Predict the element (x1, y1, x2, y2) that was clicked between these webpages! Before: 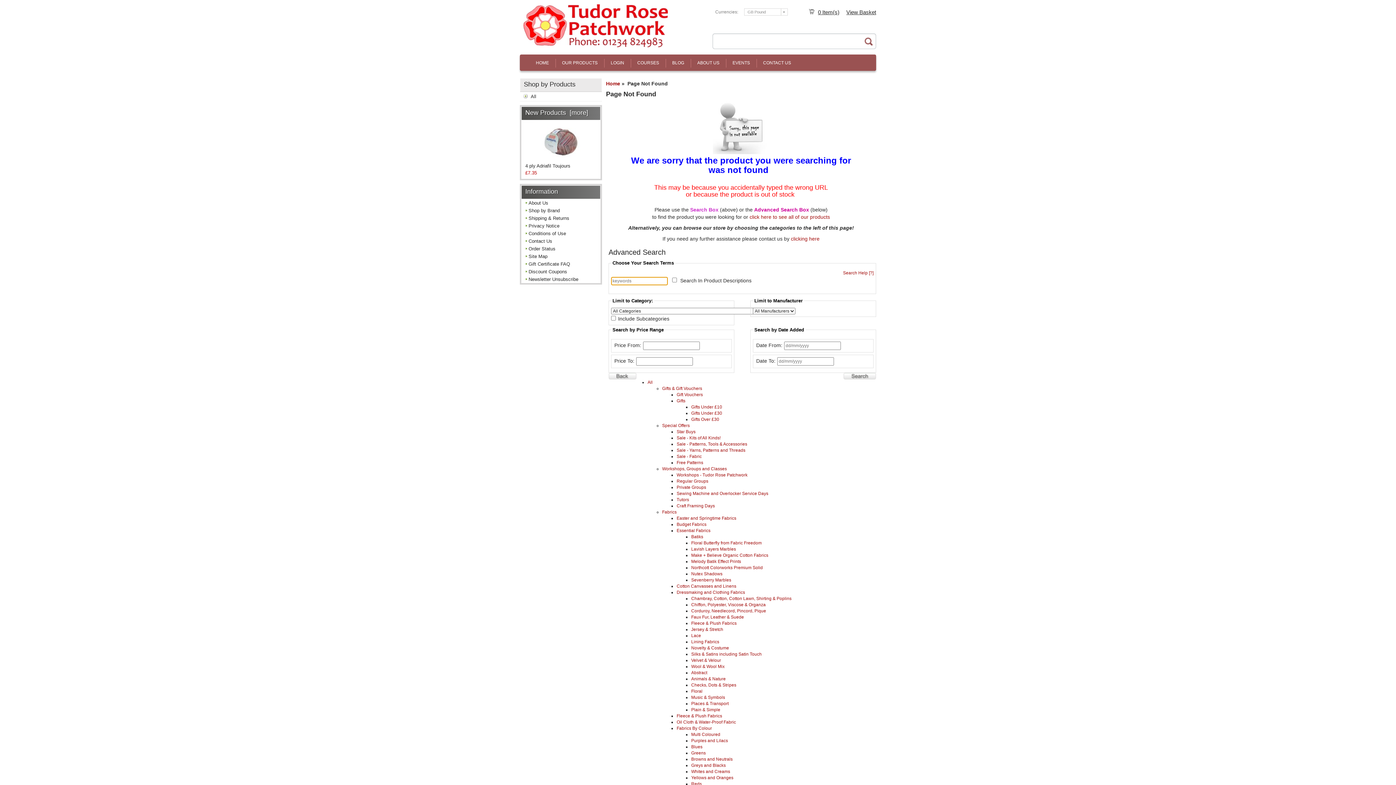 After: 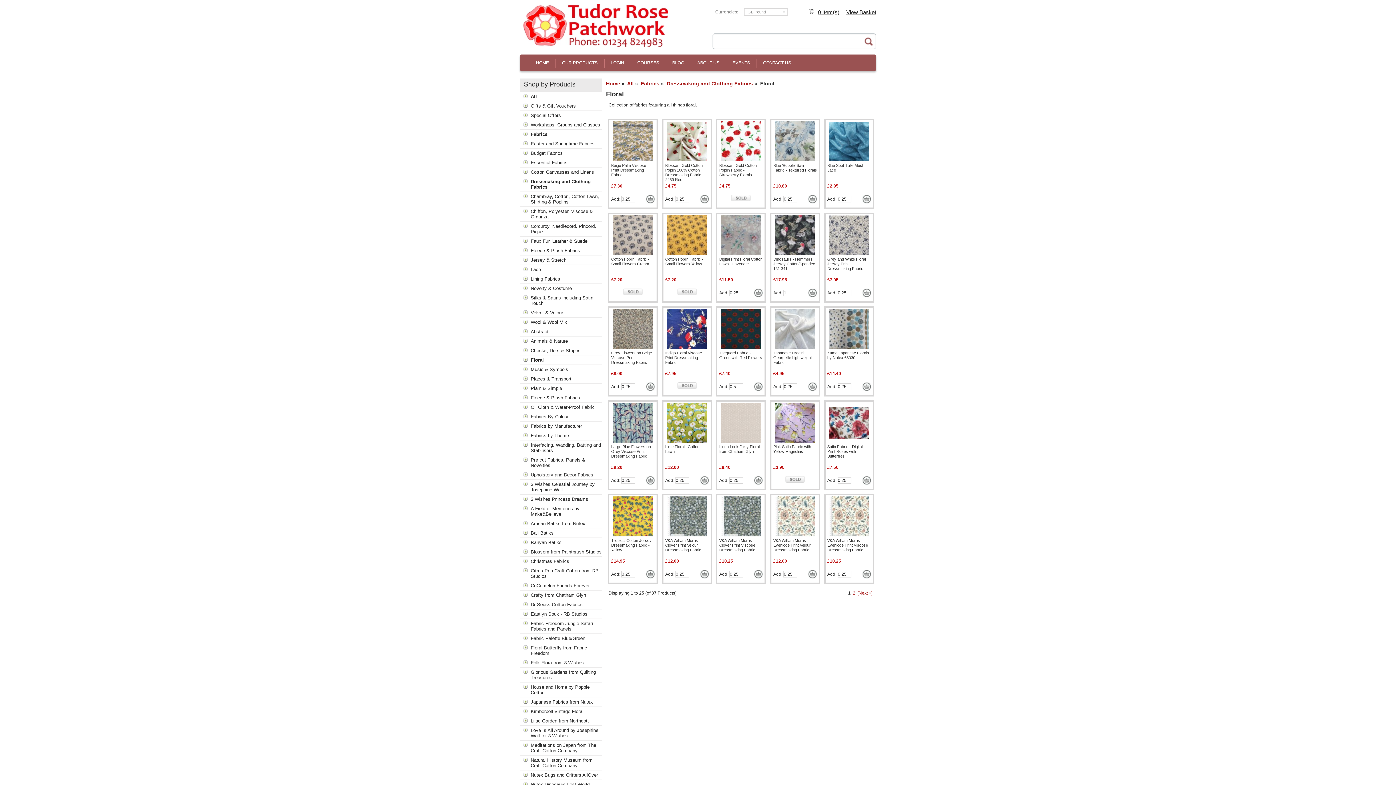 Action: label: Floral bbox: (691, 688, 702, 694)